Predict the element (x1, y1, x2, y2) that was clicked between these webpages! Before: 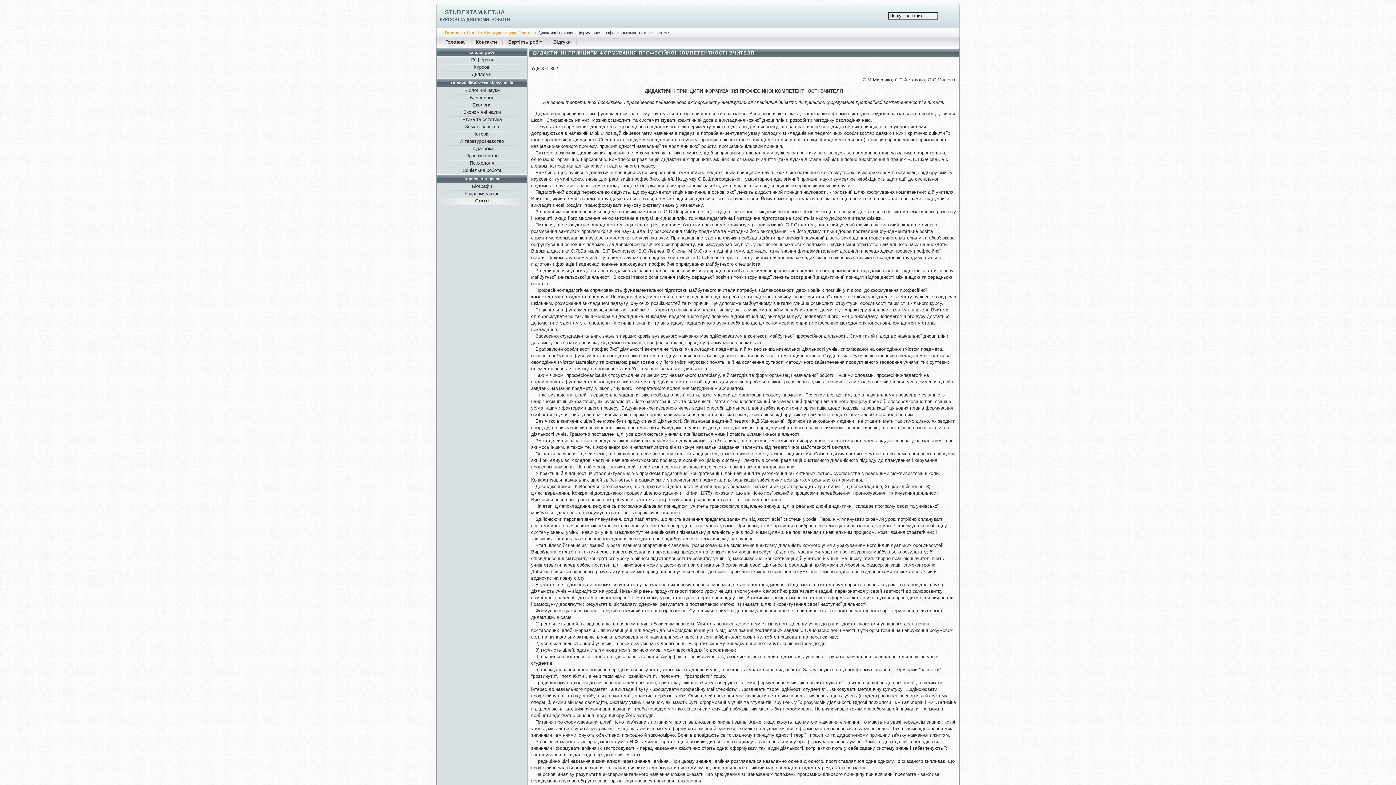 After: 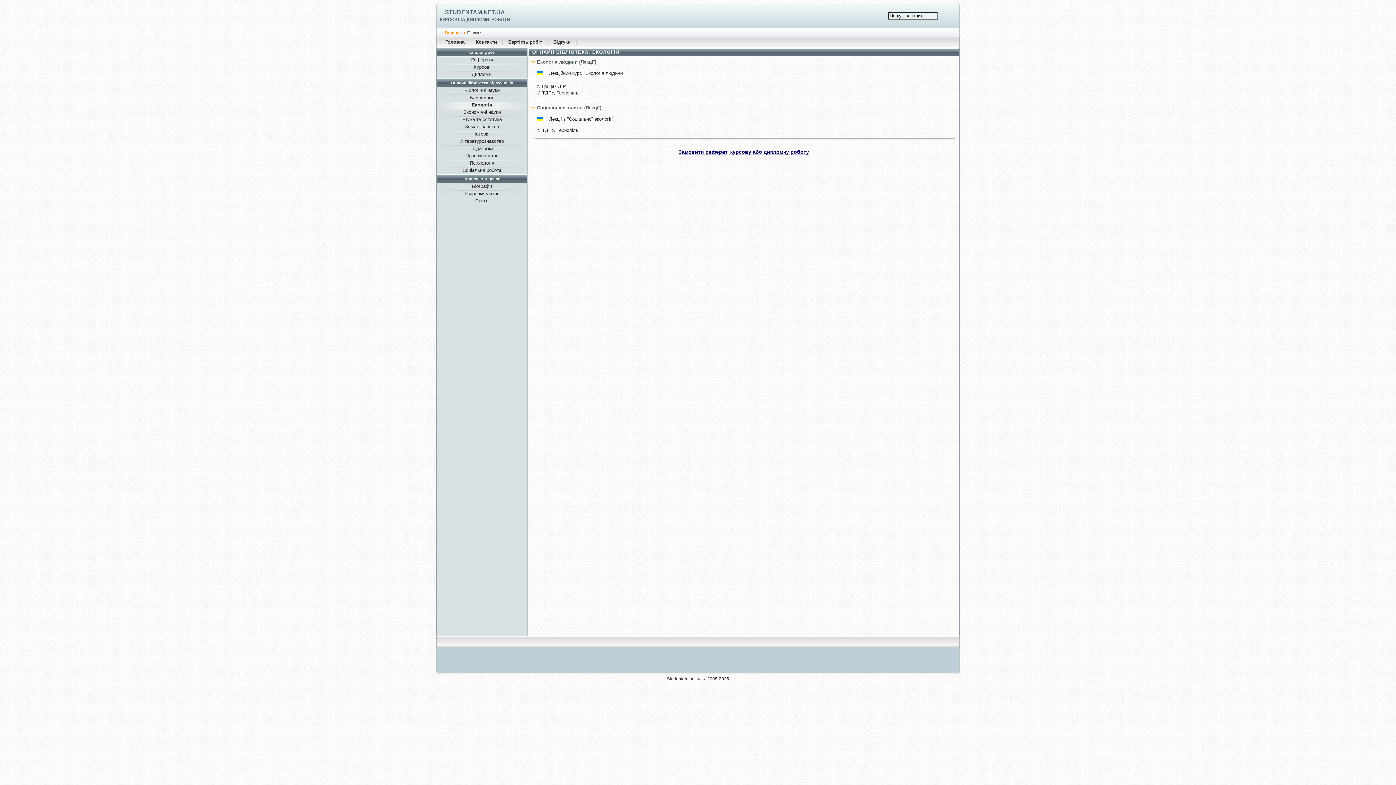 Action: label: Екологія bbox: (438, 101, 525, 109)